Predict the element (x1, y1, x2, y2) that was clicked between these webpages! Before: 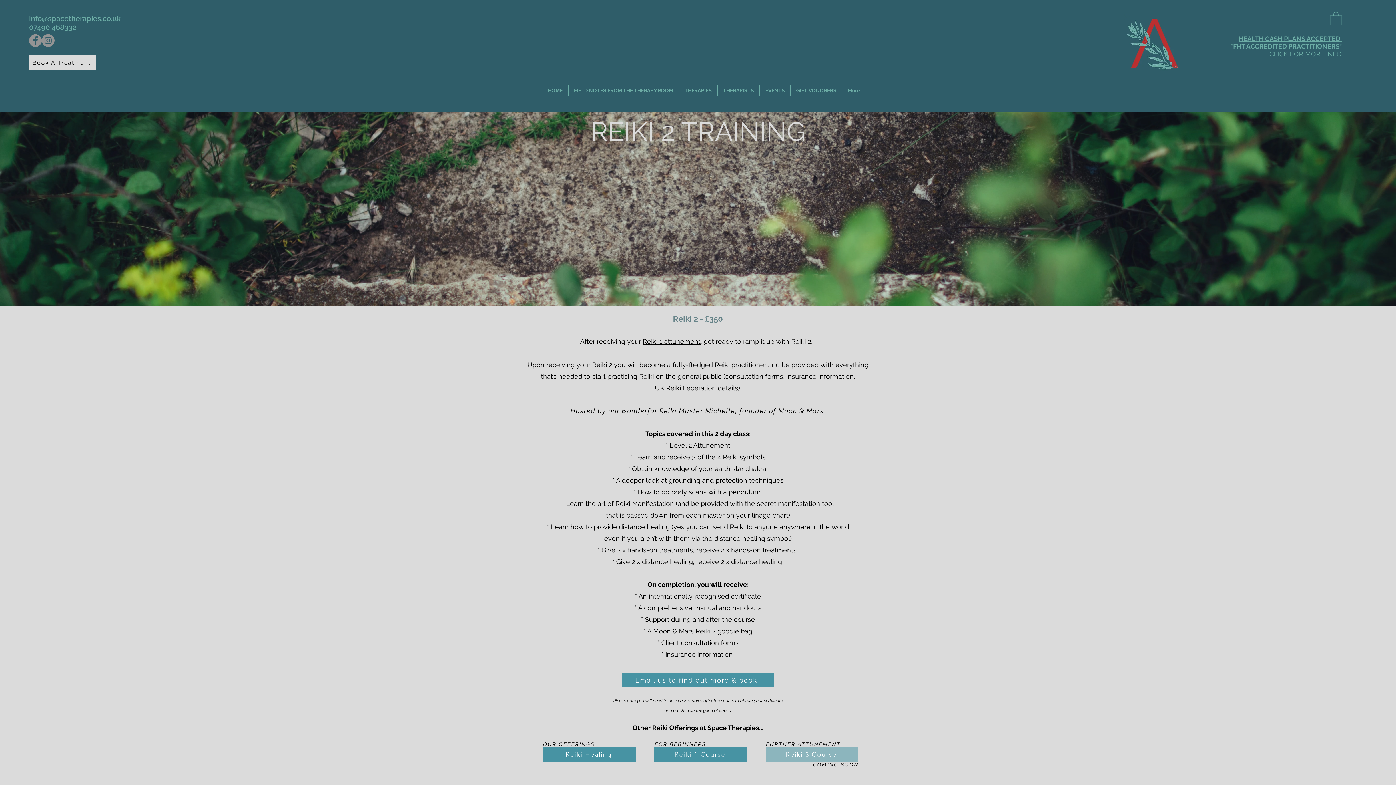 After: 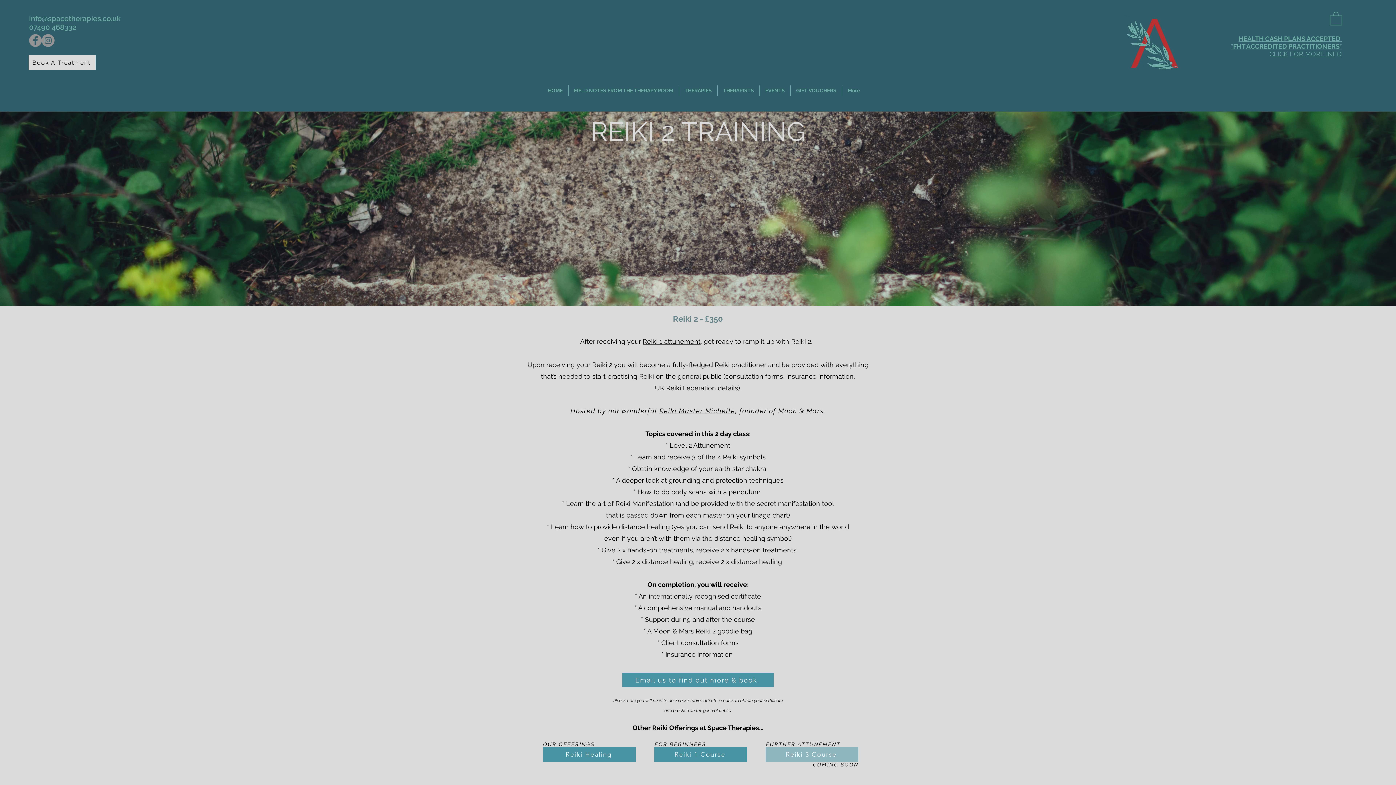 Action: bbox: (29, 14, 120, 22) label: info@spacetherapies.co.uk